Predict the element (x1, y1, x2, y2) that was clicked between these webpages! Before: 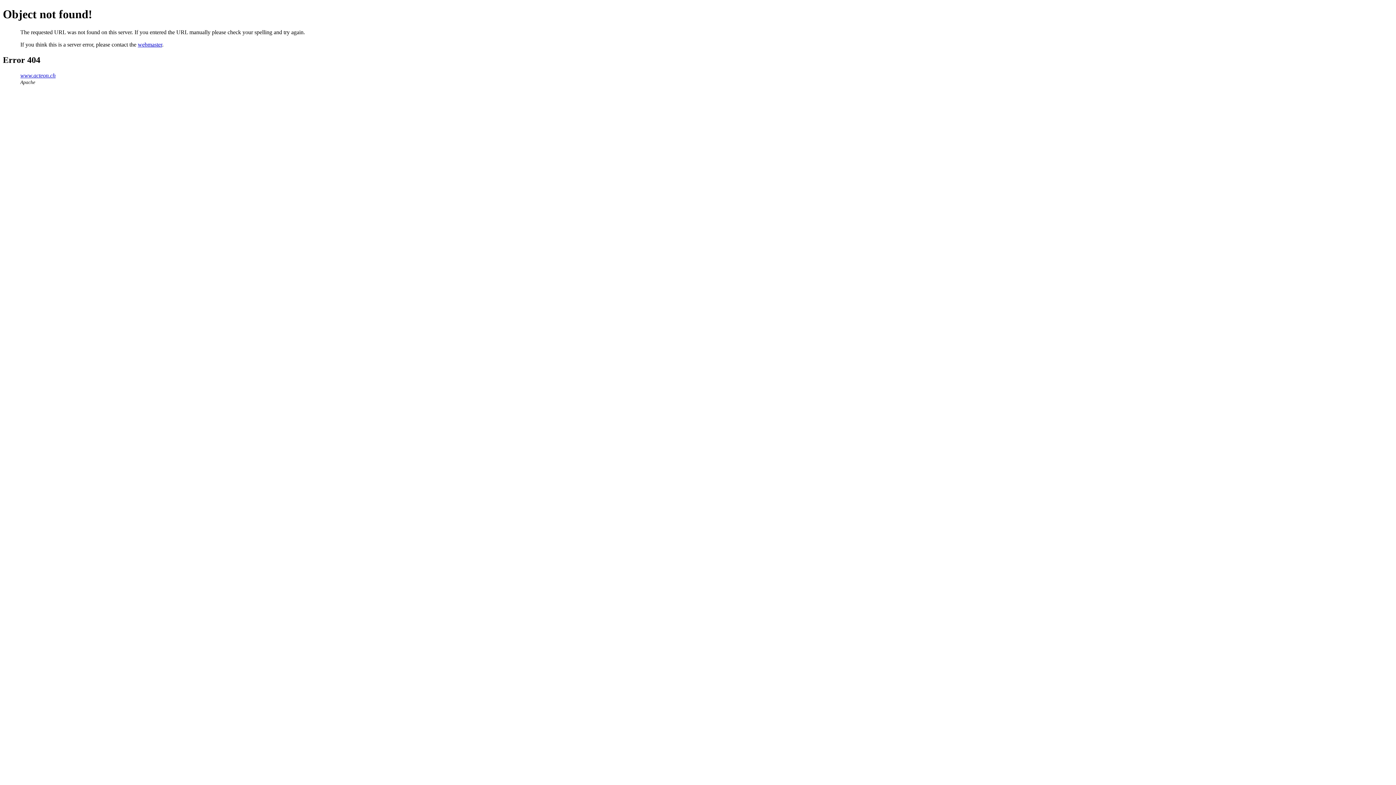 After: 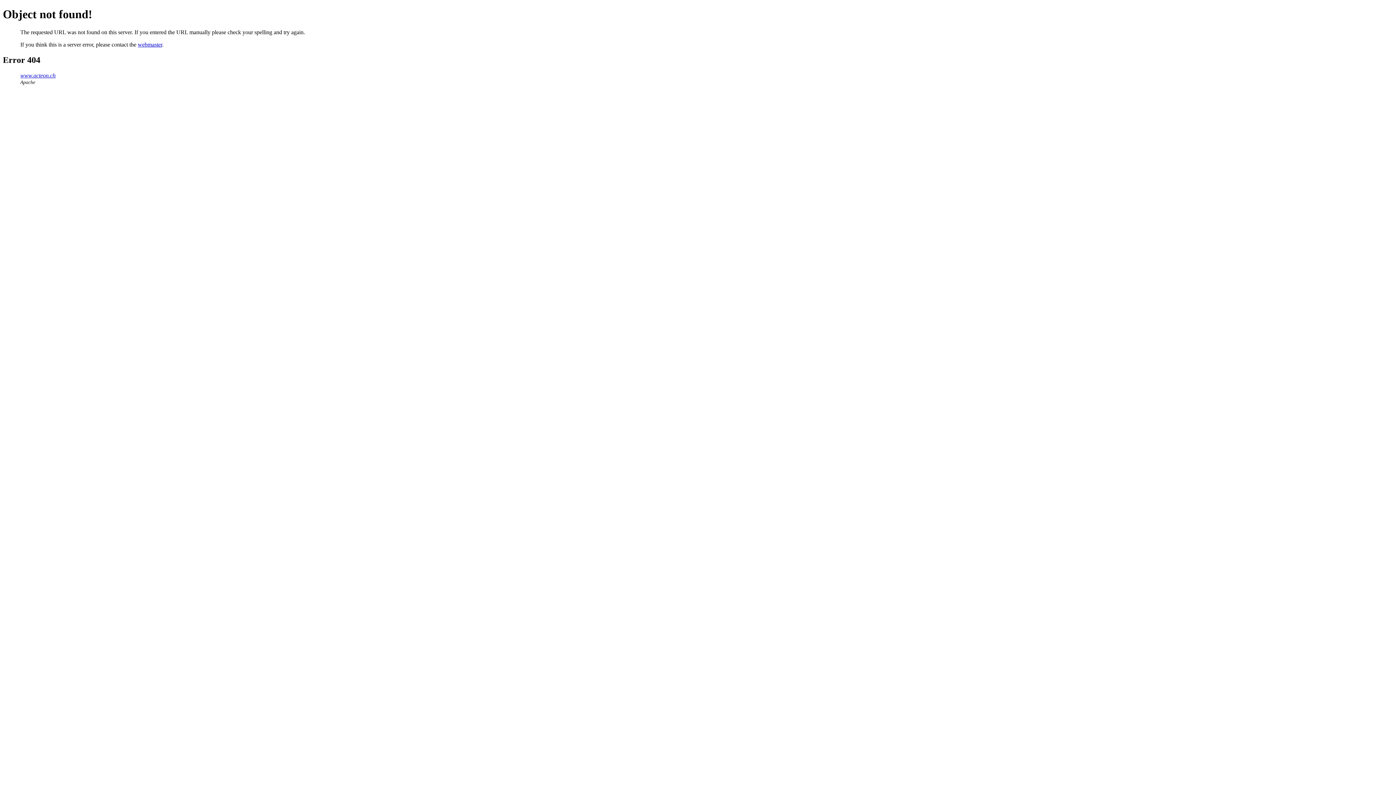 Action: label: webmaster bbox: (137, 41, 162, 47)